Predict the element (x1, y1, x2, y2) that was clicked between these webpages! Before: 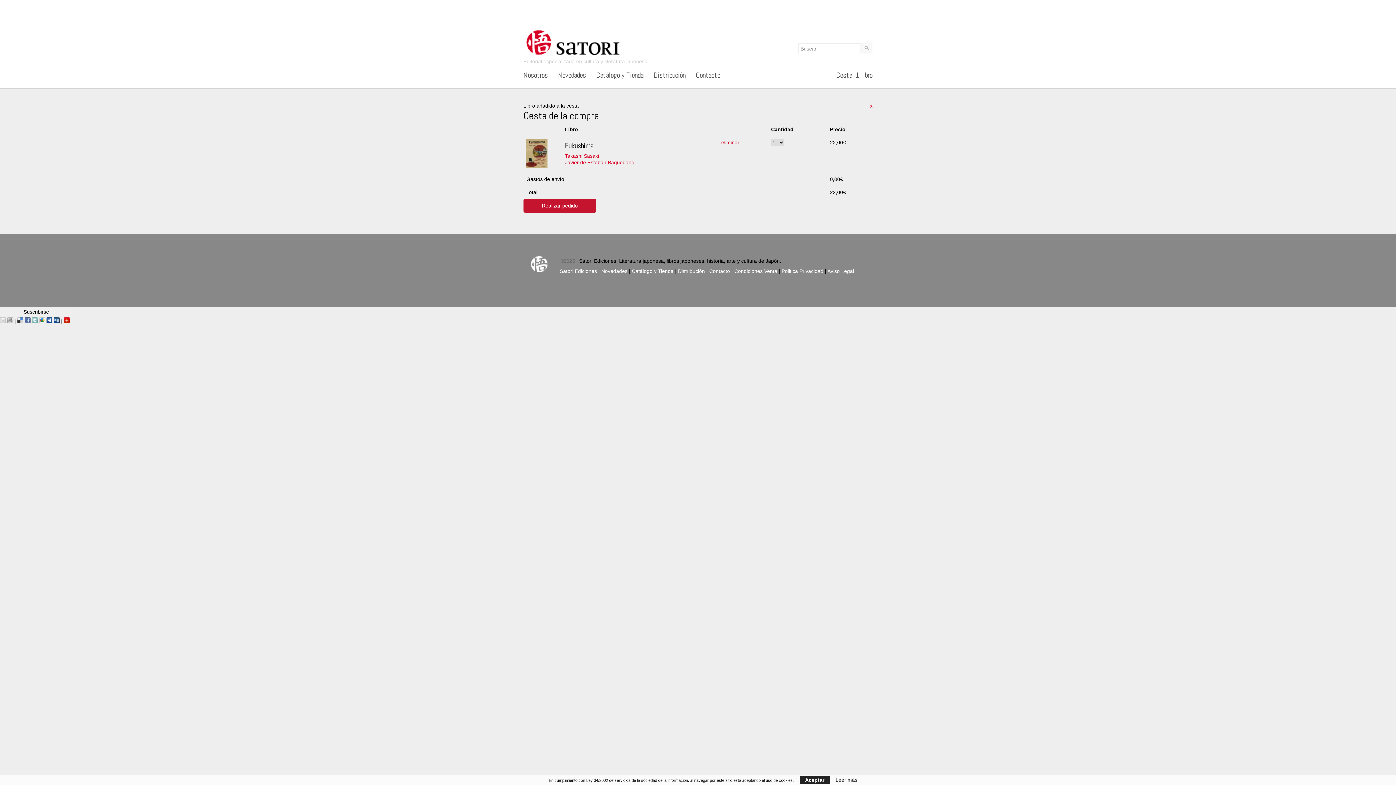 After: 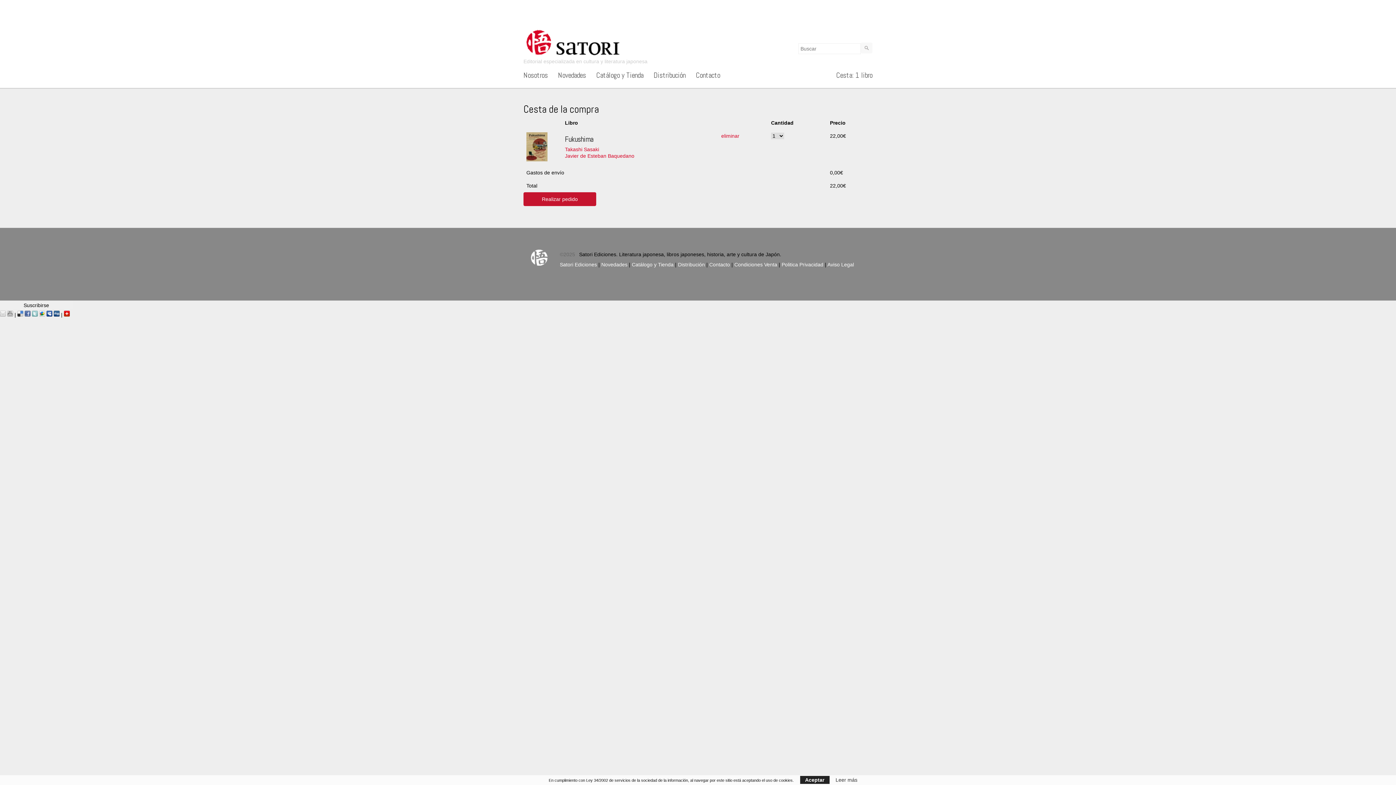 Action: label: Cesta: 1 libro bbox: (836, 70, 872, 80)